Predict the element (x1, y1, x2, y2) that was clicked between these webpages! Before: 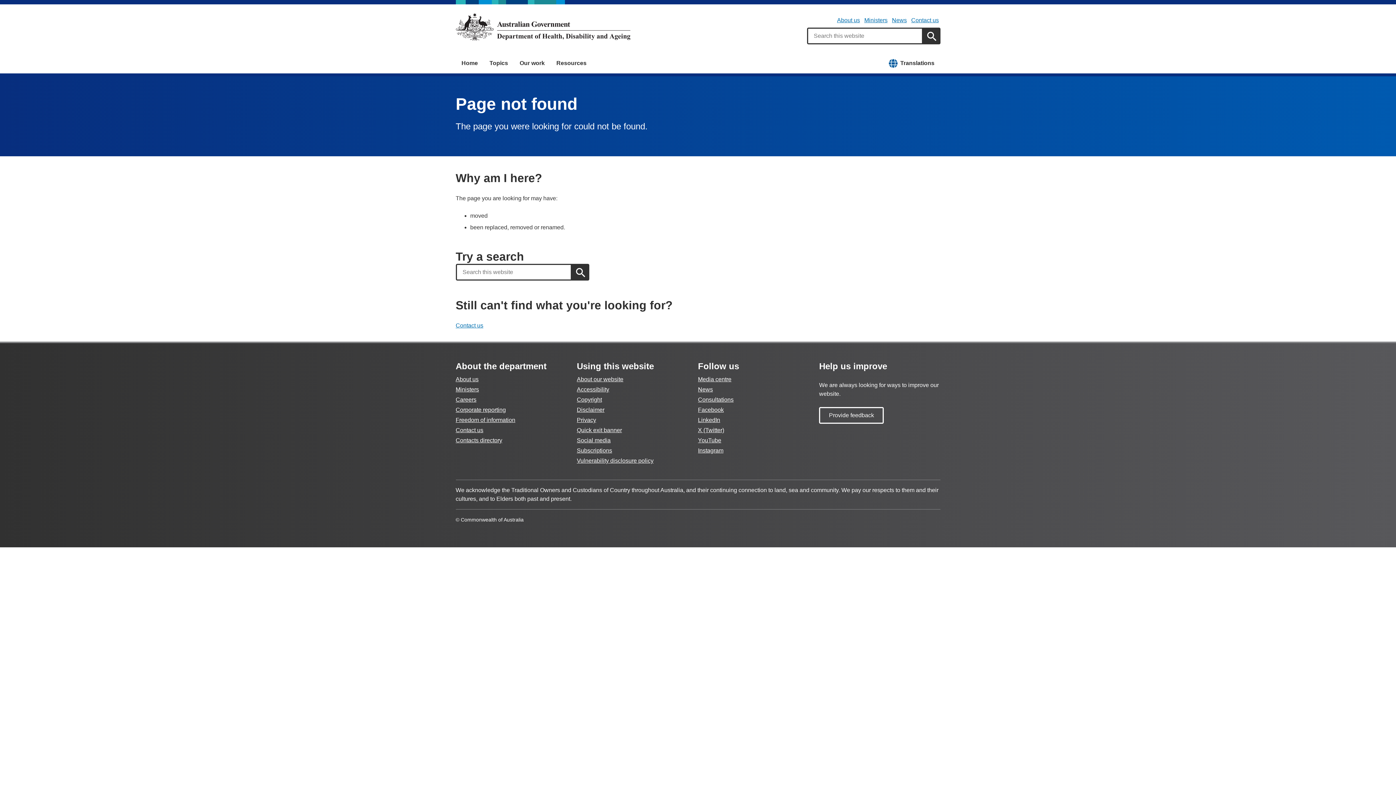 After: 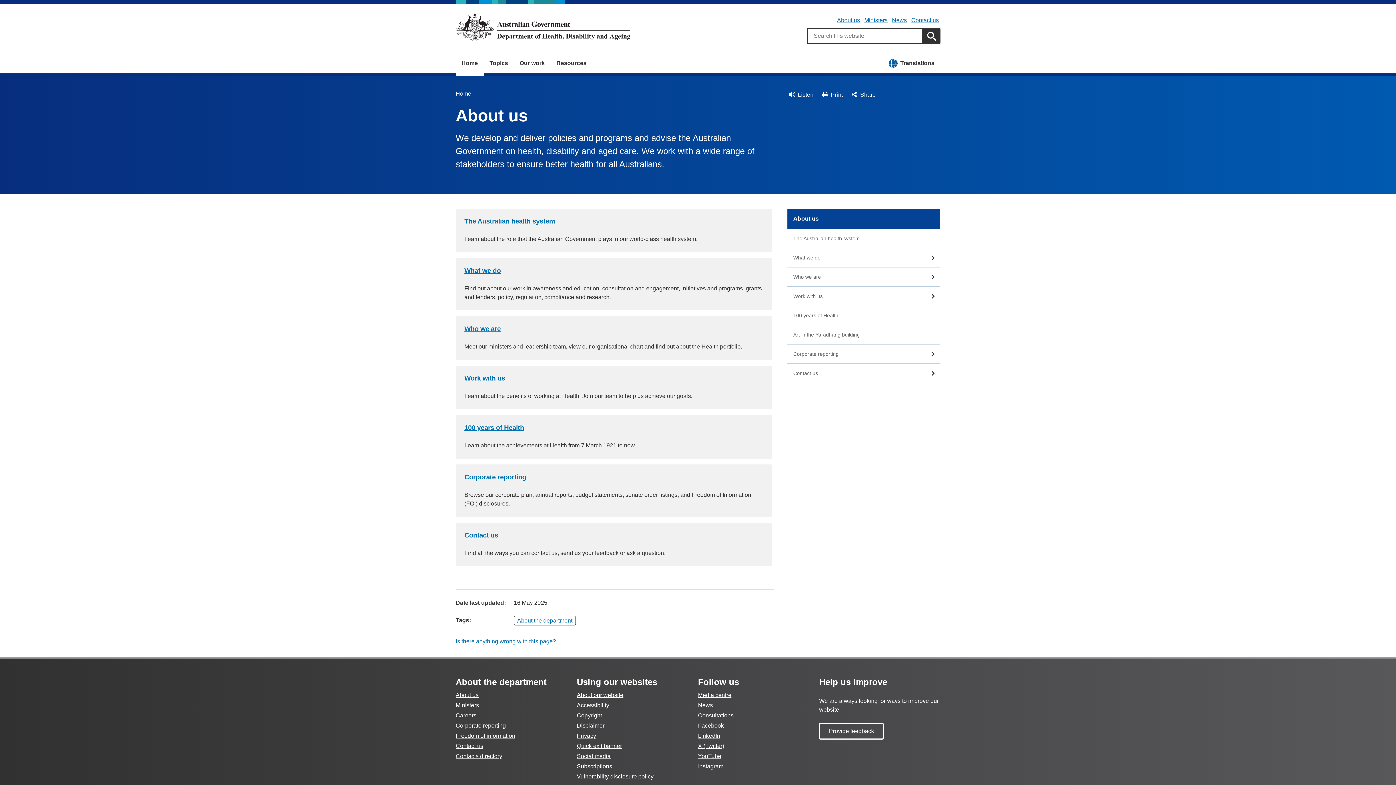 Action: bbox: (837, 17, 860, 23) label: About us